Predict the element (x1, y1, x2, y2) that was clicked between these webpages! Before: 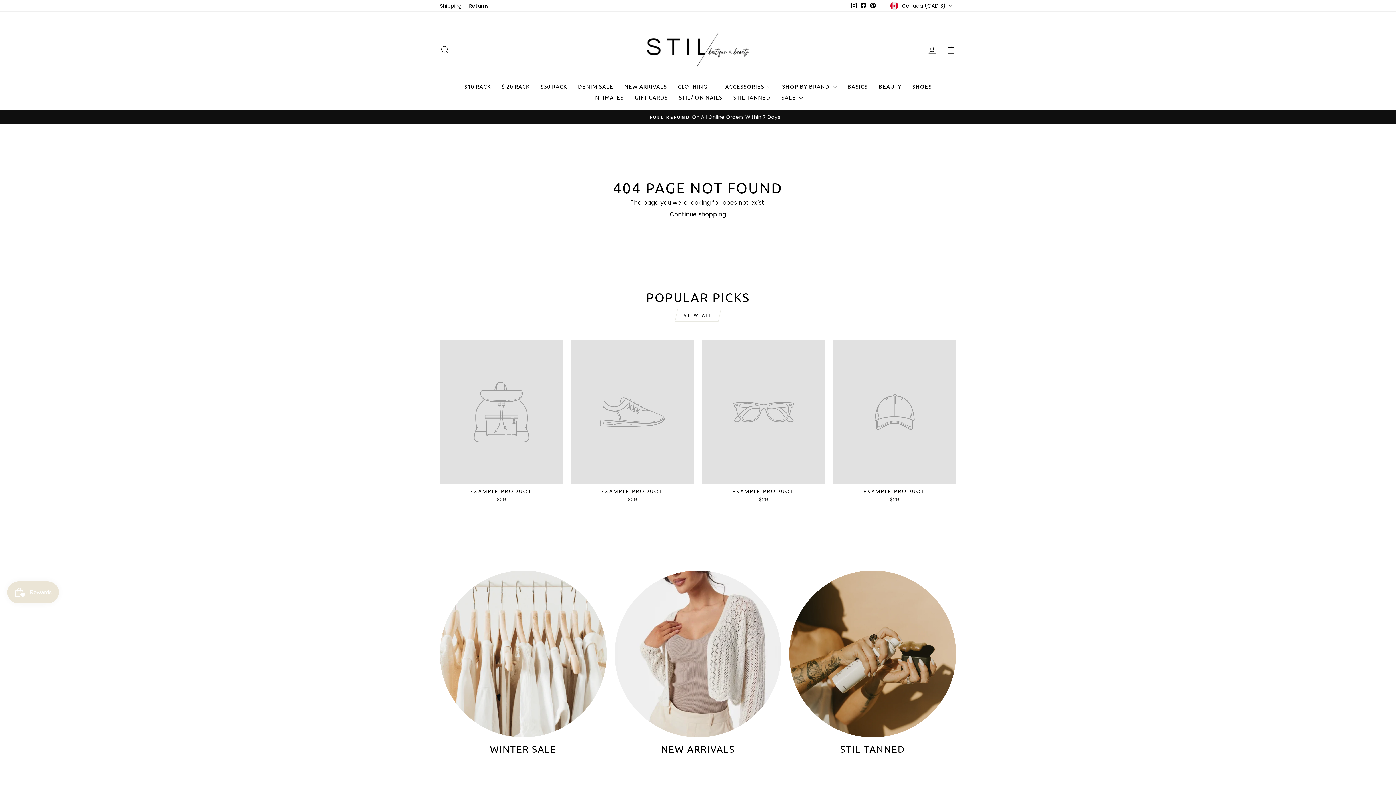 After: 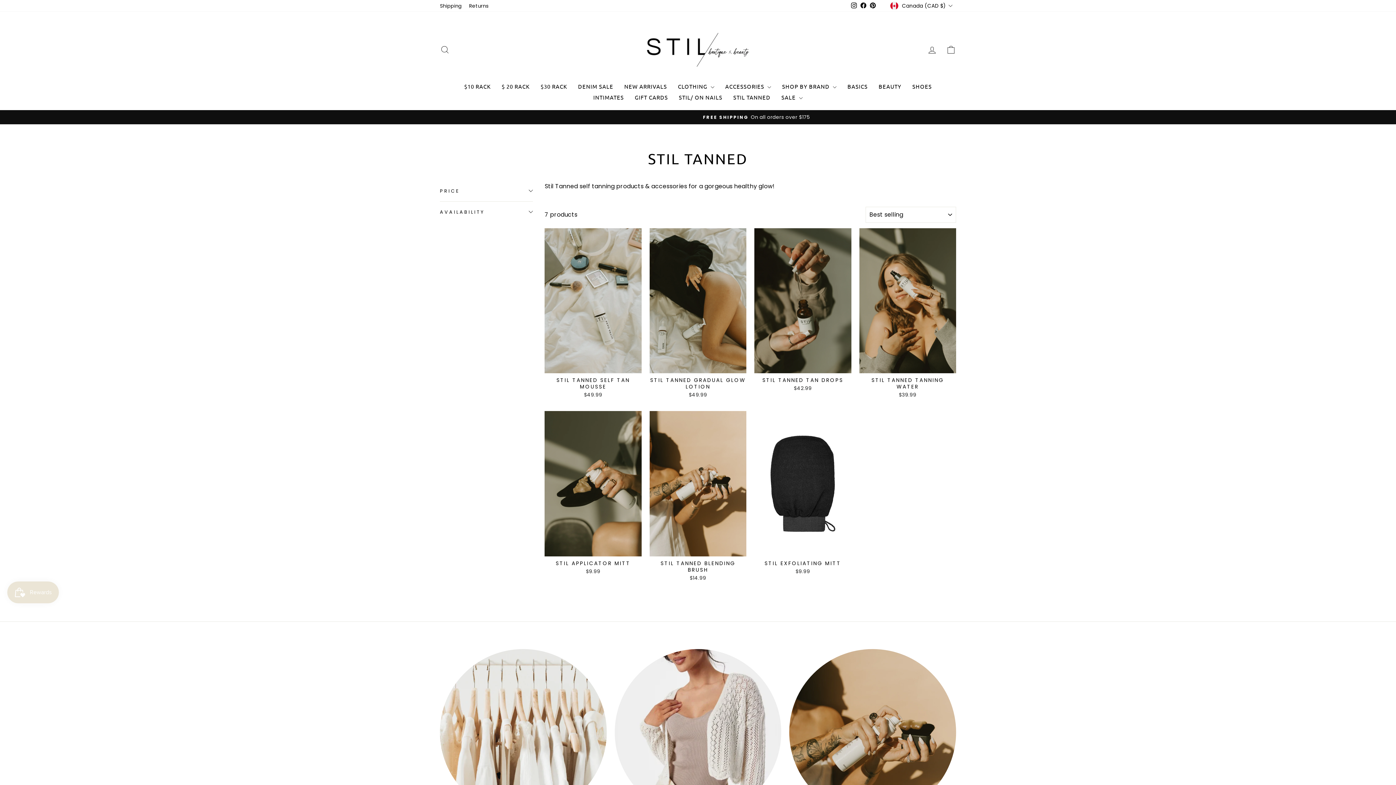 Action: label: STIL TANNED bbox: (728, 91, 776, 102)